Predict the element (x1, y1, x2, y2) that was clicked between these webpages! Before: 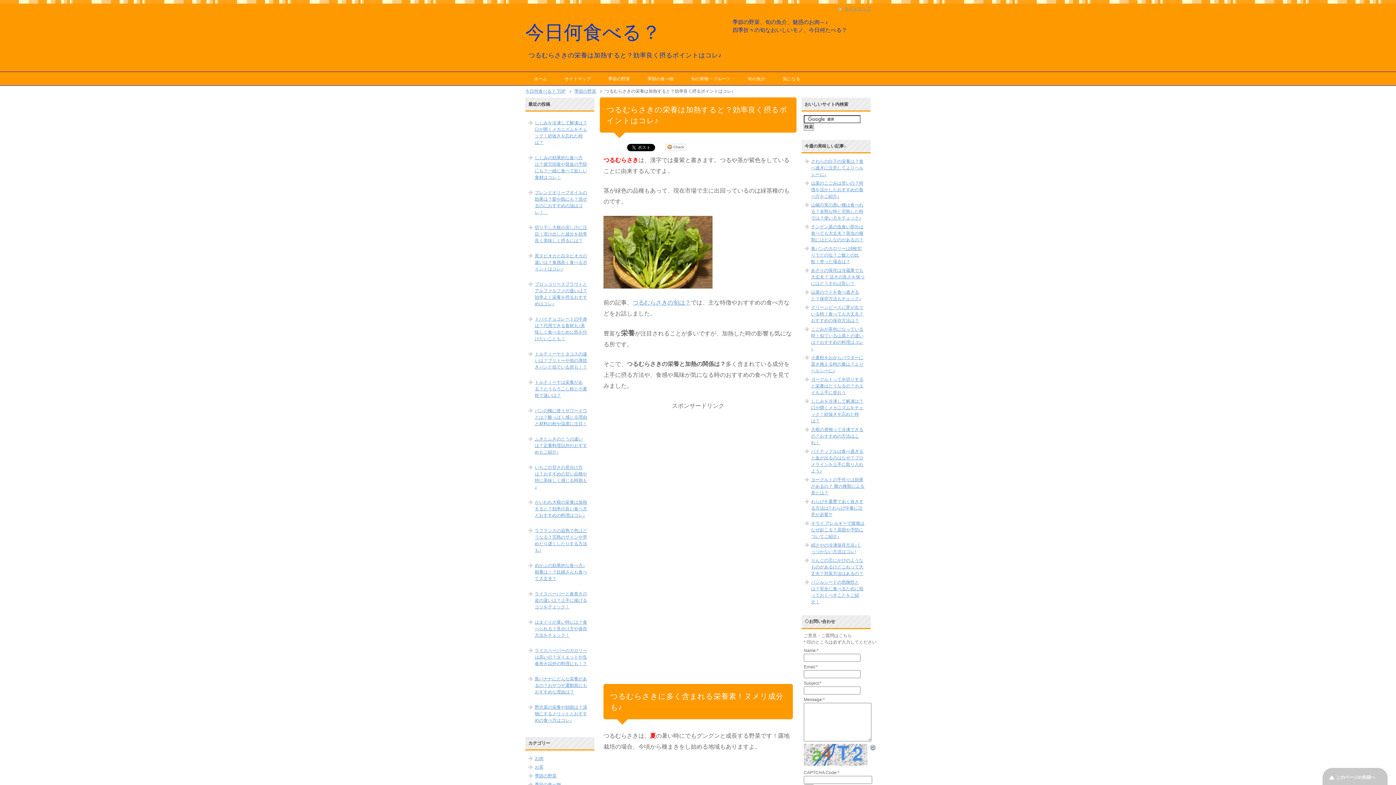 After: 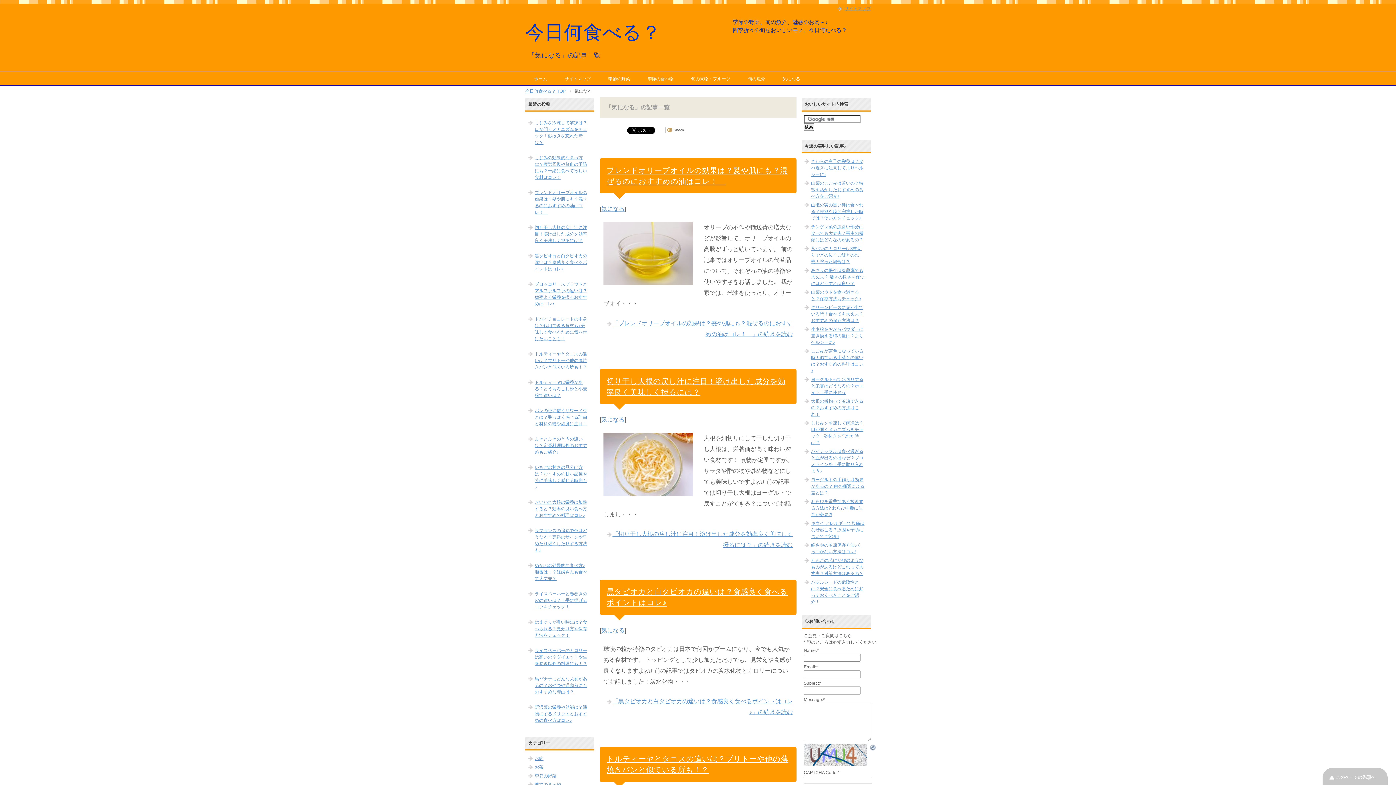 Action: label: 気になる bbox: (774, 72, 809, 85)